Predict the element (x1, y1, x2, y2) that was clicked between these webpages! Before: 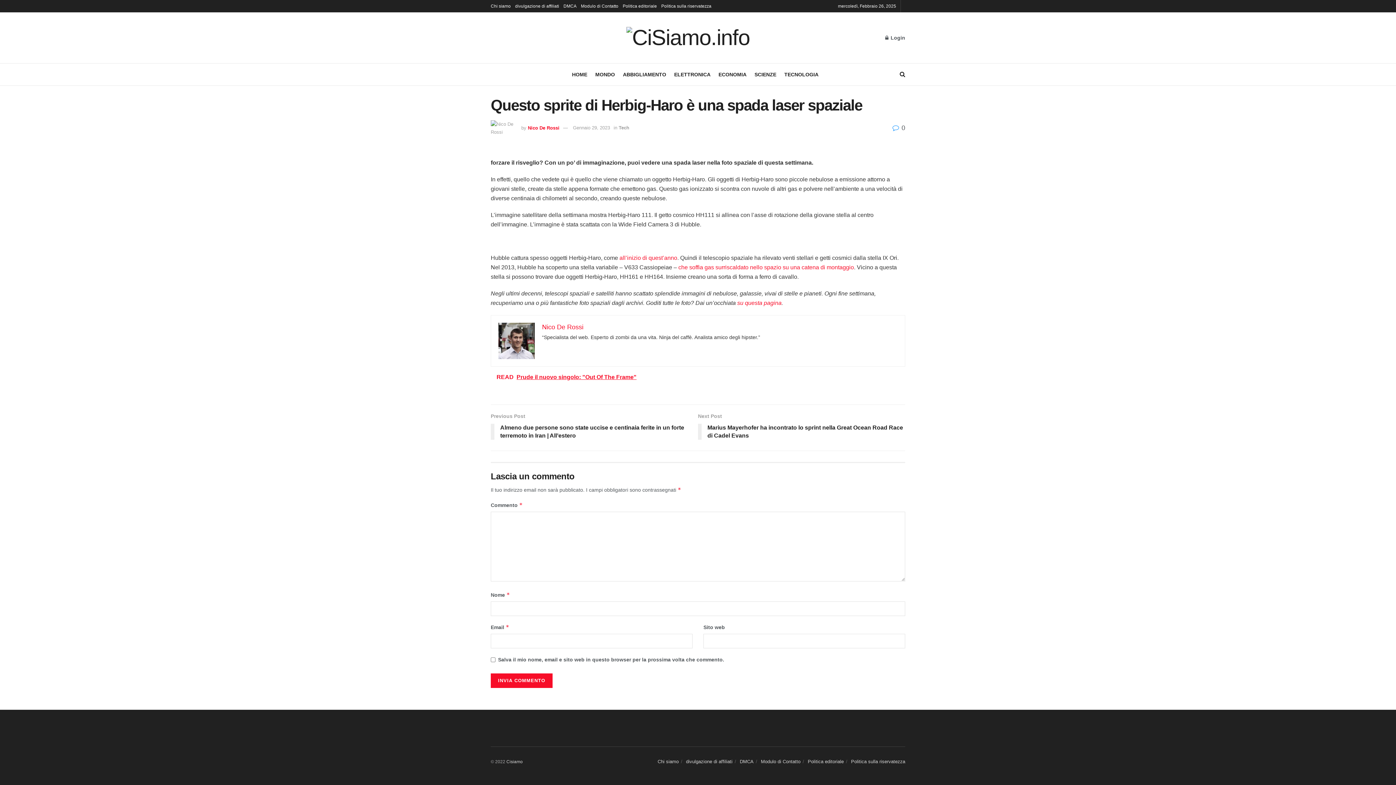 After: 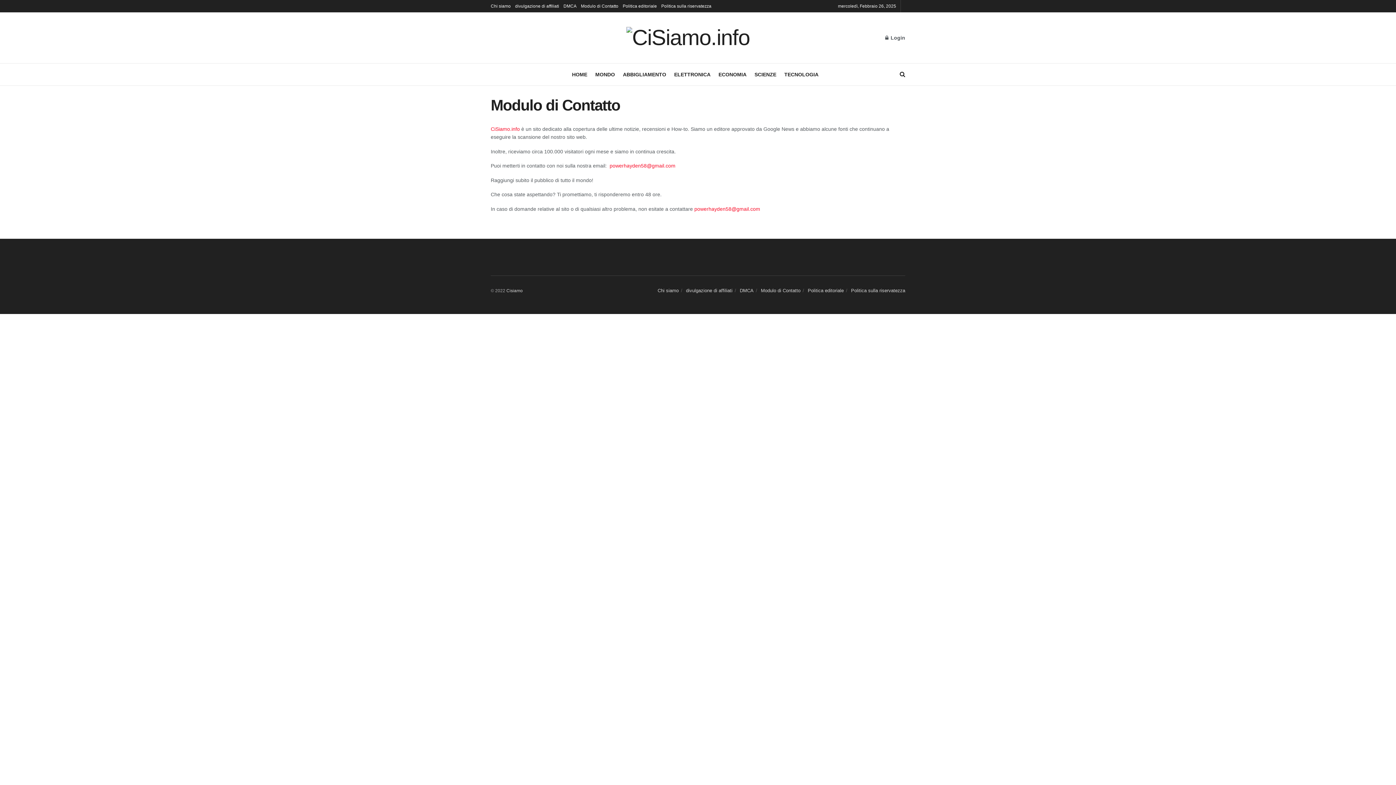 Action: label: Modulo di Contatto bbox: (761, 759, 800, 764)